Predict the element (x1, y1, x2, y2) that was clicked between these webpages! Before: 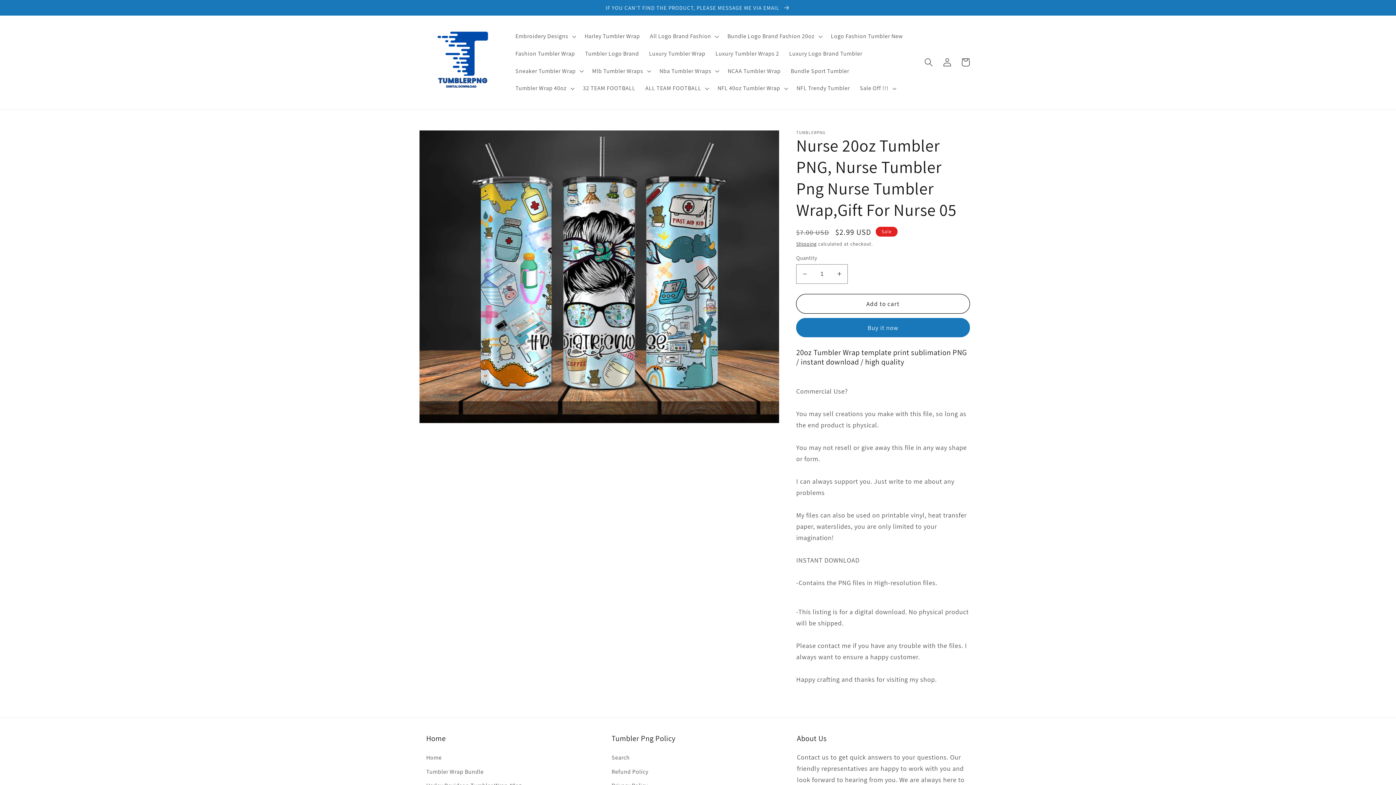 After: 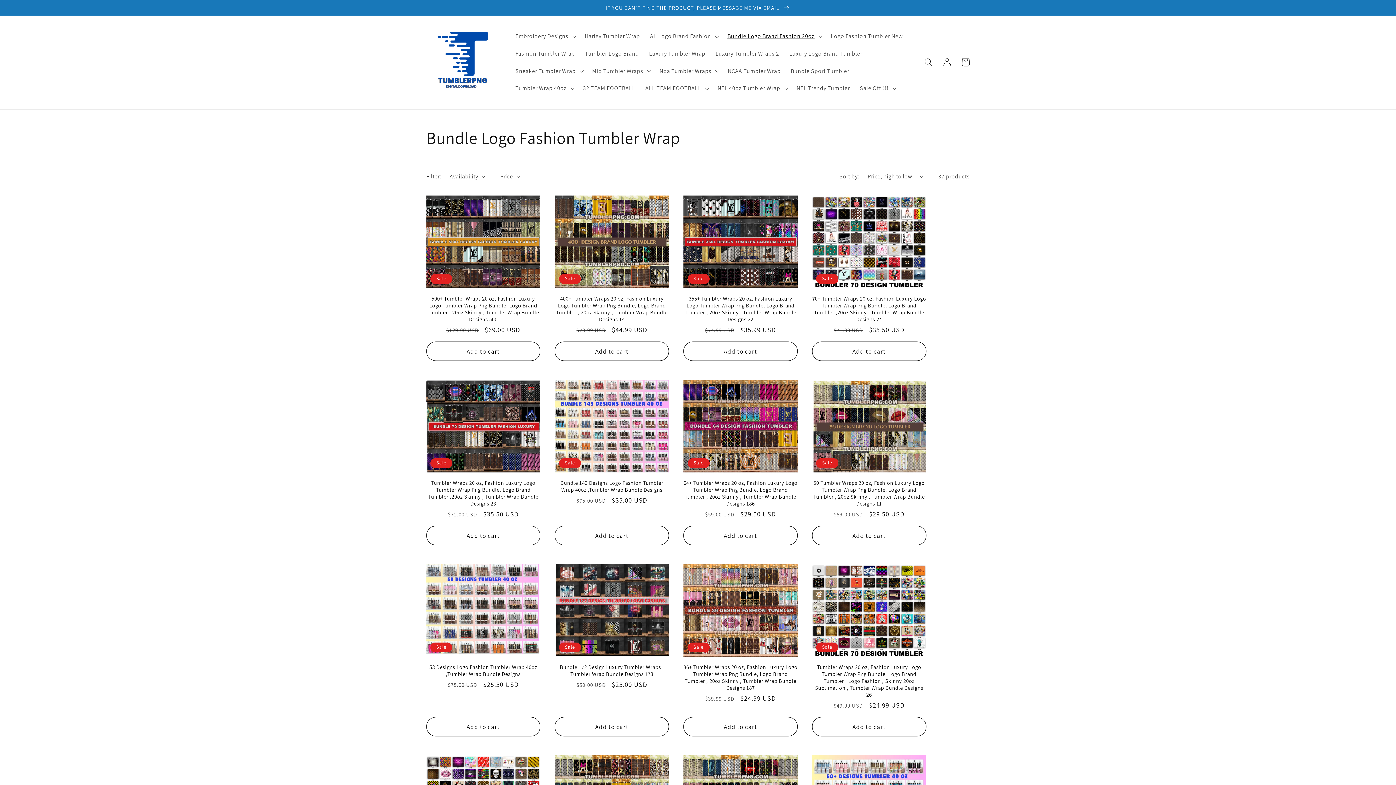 Action: label: Tumbler Wrap Bundle bbox: (426, 765, 483, 779)